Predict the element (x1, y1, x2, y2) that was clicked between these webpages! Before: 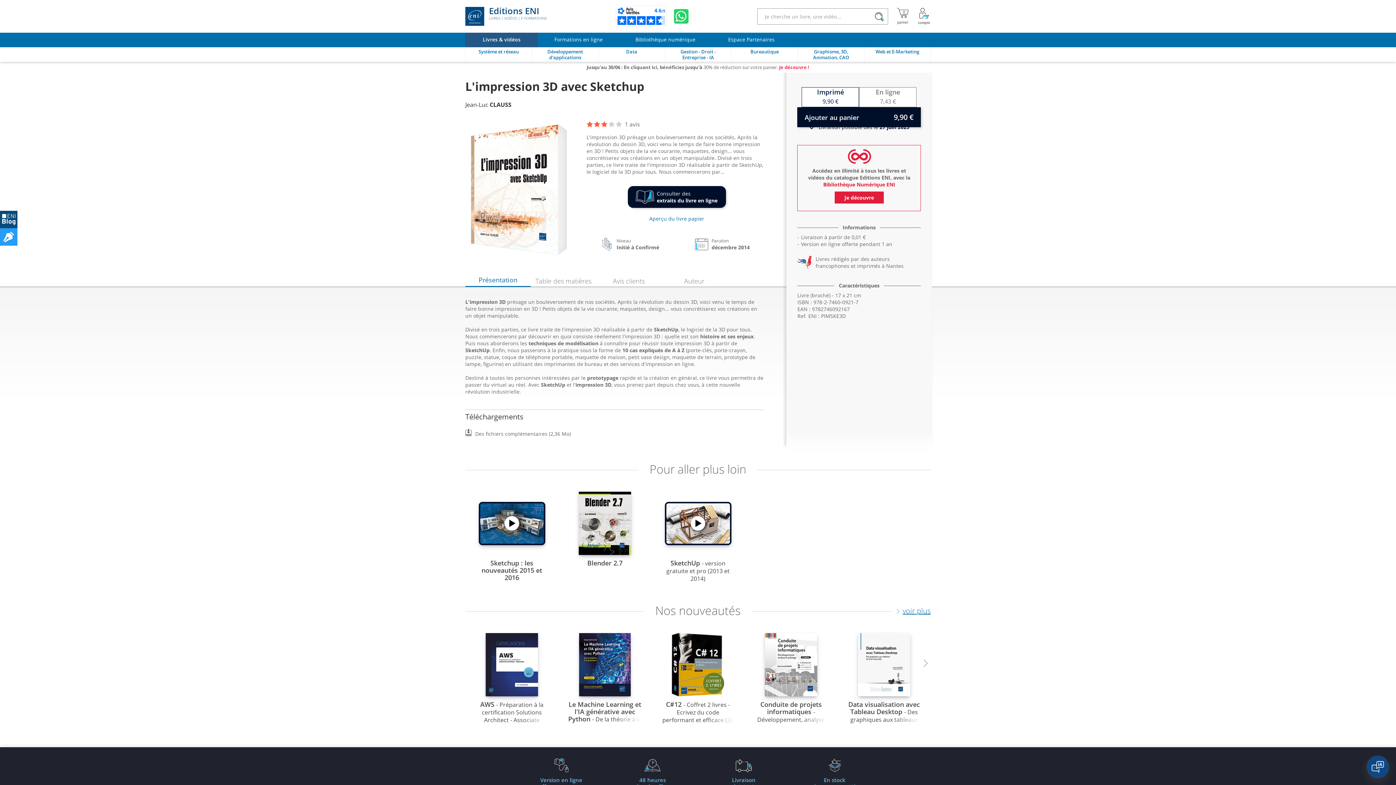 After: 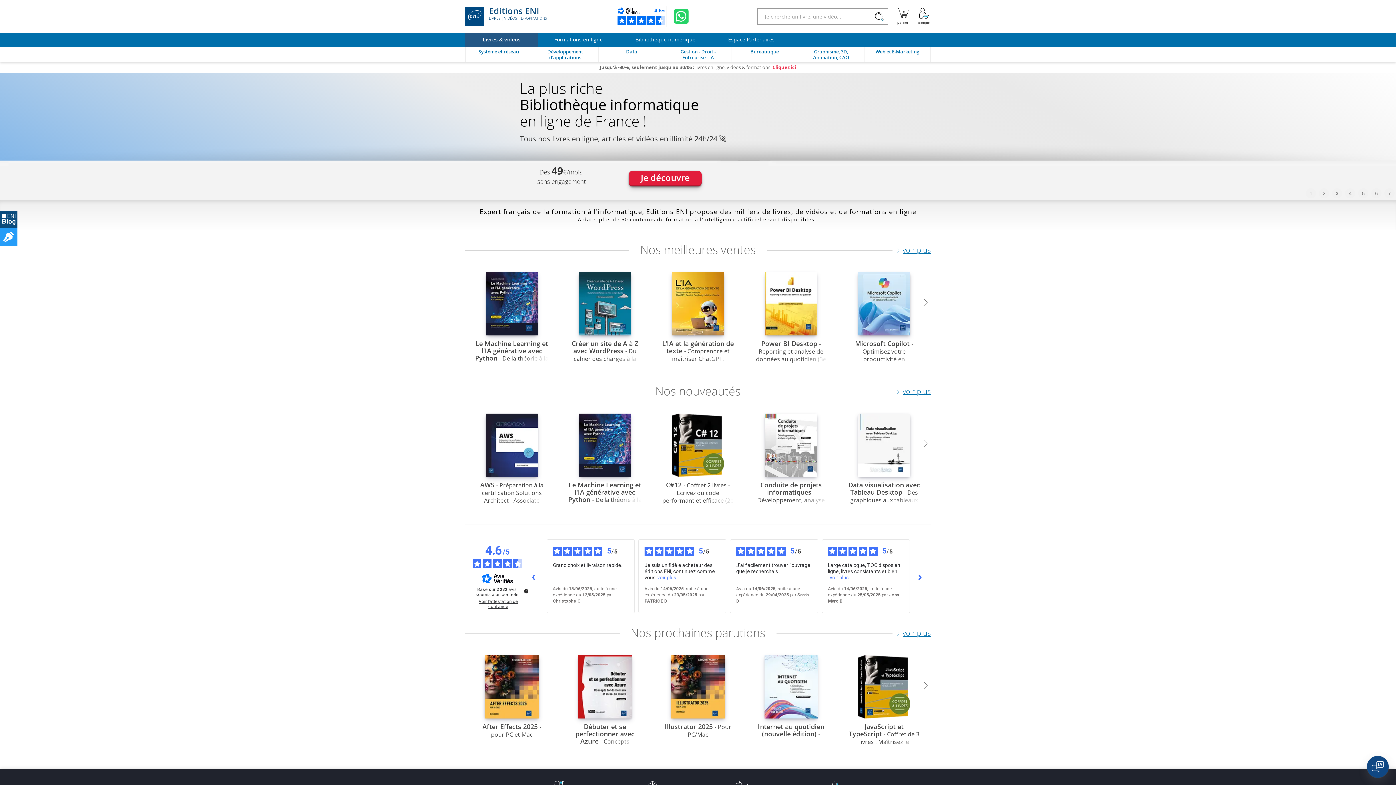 Action: bbox: (465, 6, 546, 25) label: Editions ENI
LIVRES | VIDÉOS | E-FORMATIONS